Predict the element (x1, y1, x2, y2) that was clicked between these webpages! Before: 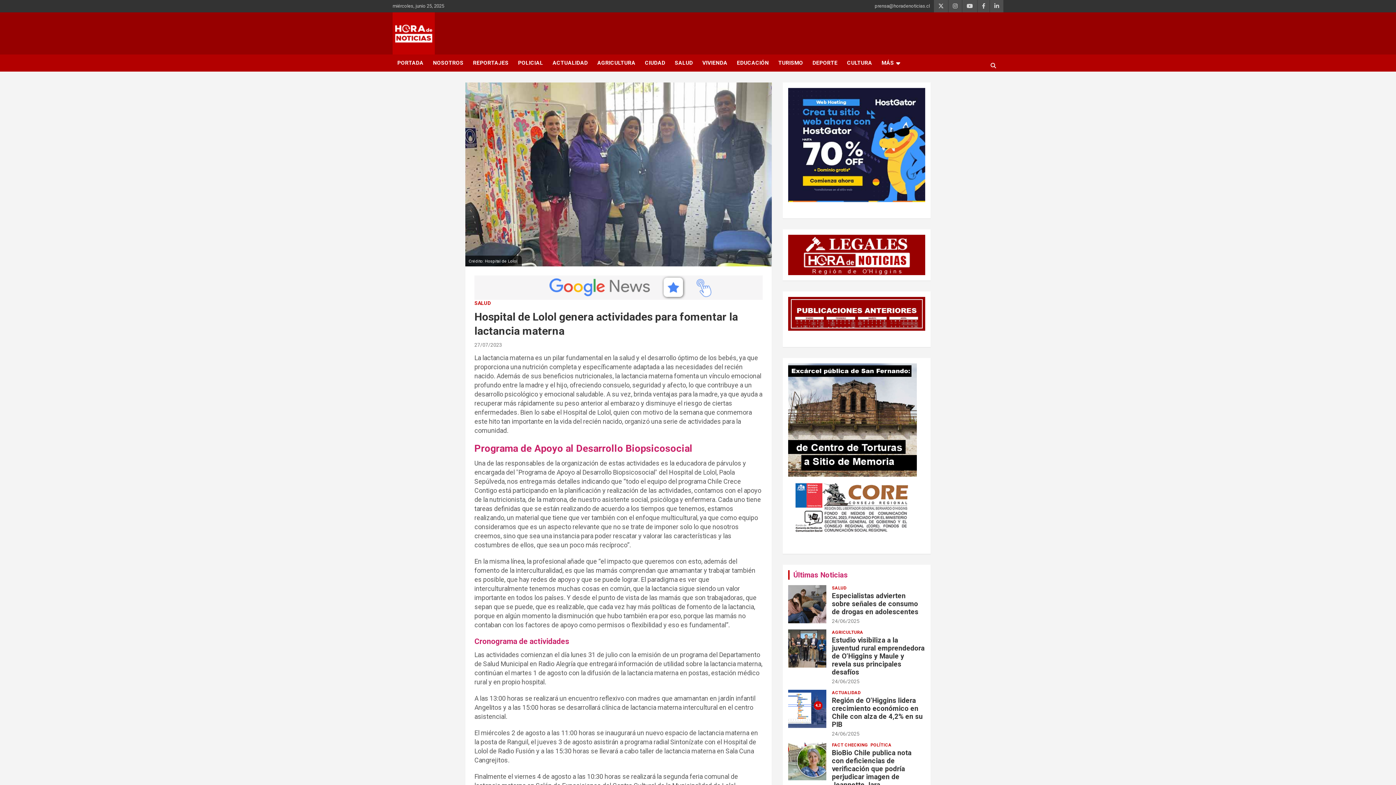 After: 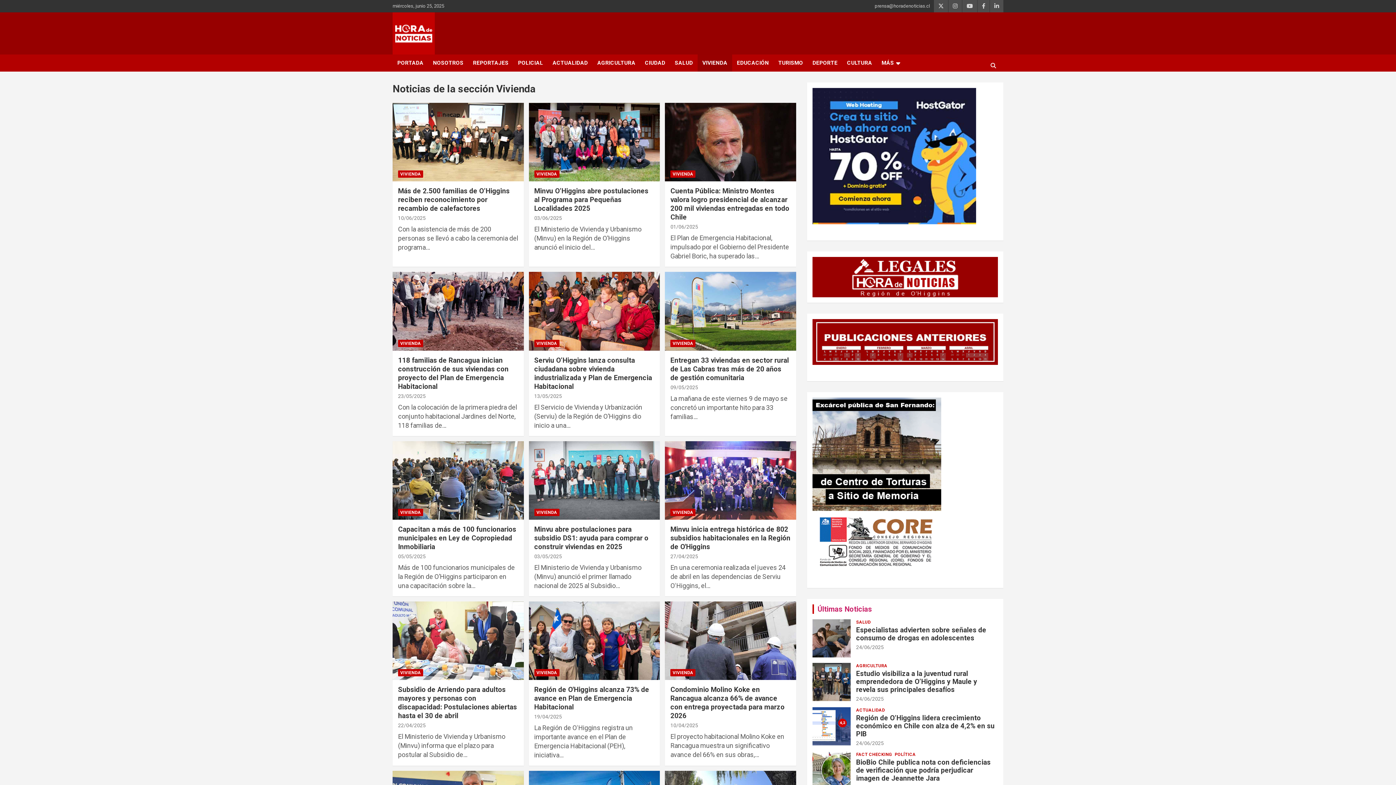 Action: bbox: (697, 54, 732, 71) label: VIVIENDA